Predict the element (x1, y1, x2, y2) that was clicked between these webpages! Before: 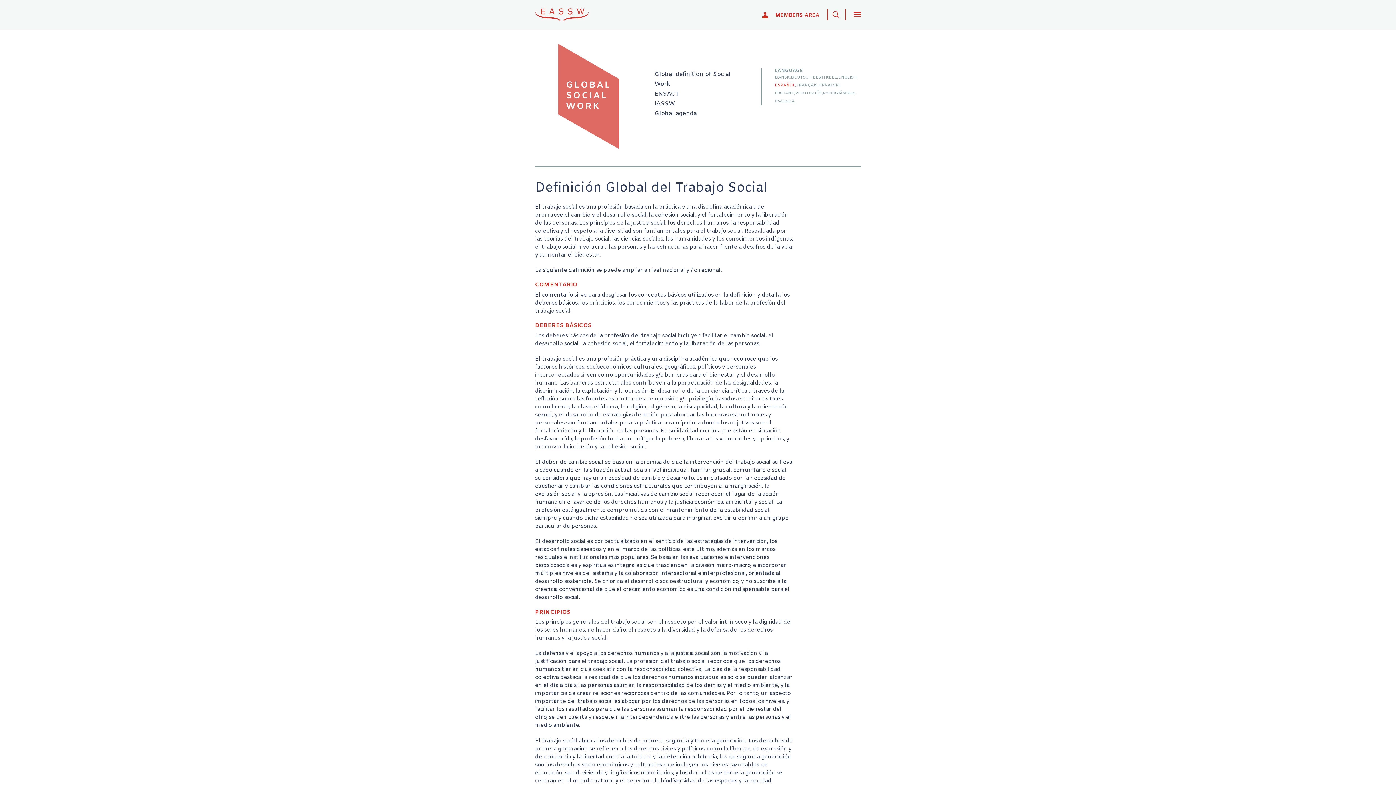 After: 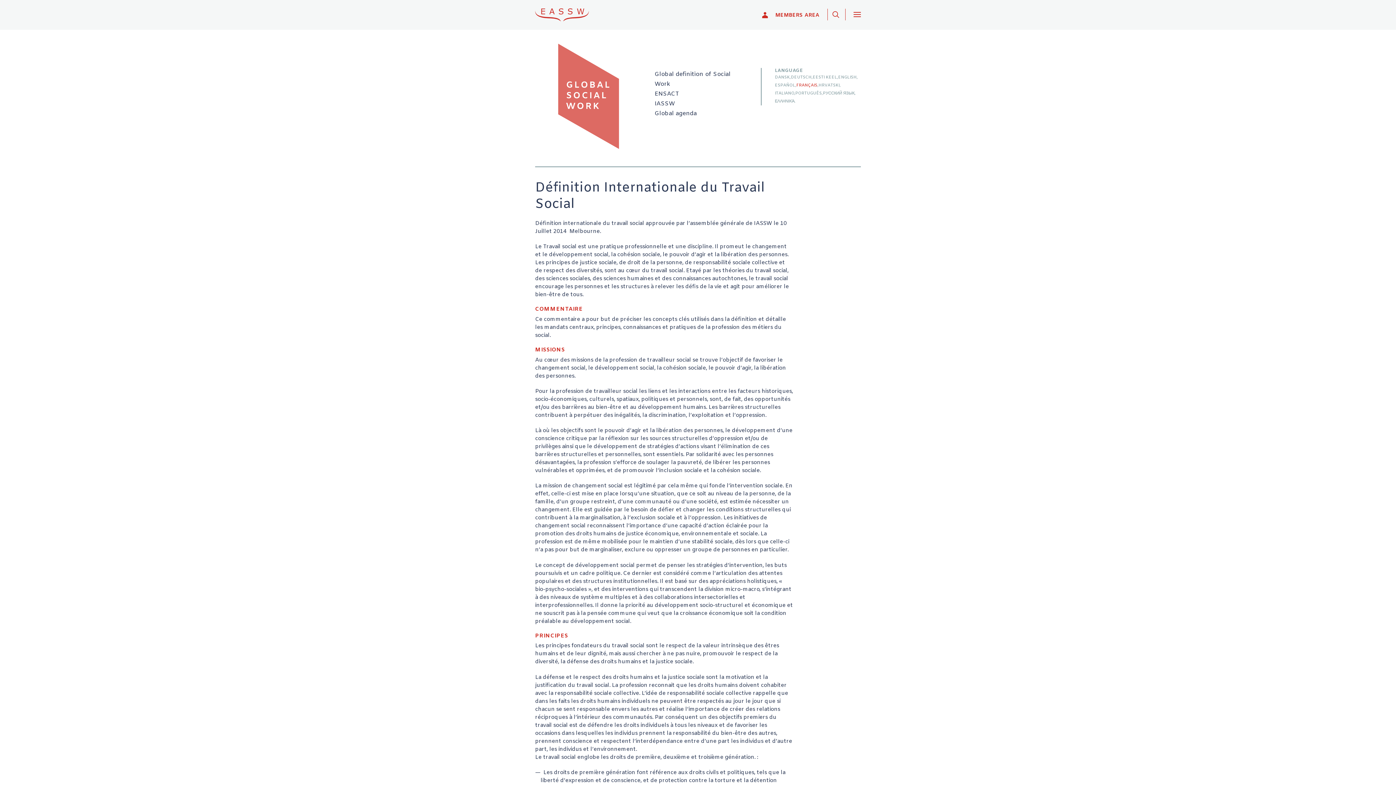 Action: bbox: (796, 82, 818, 88) label: FRANÇAIS